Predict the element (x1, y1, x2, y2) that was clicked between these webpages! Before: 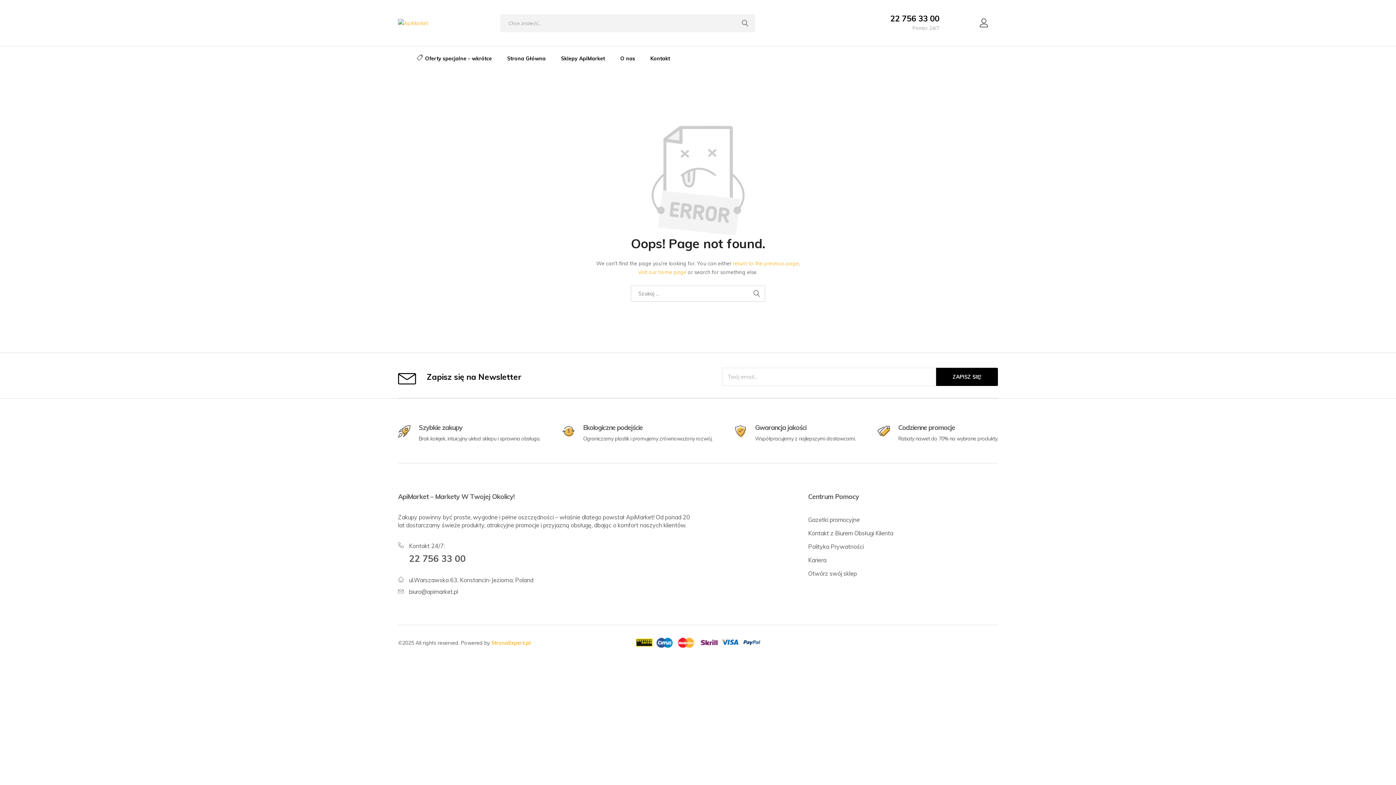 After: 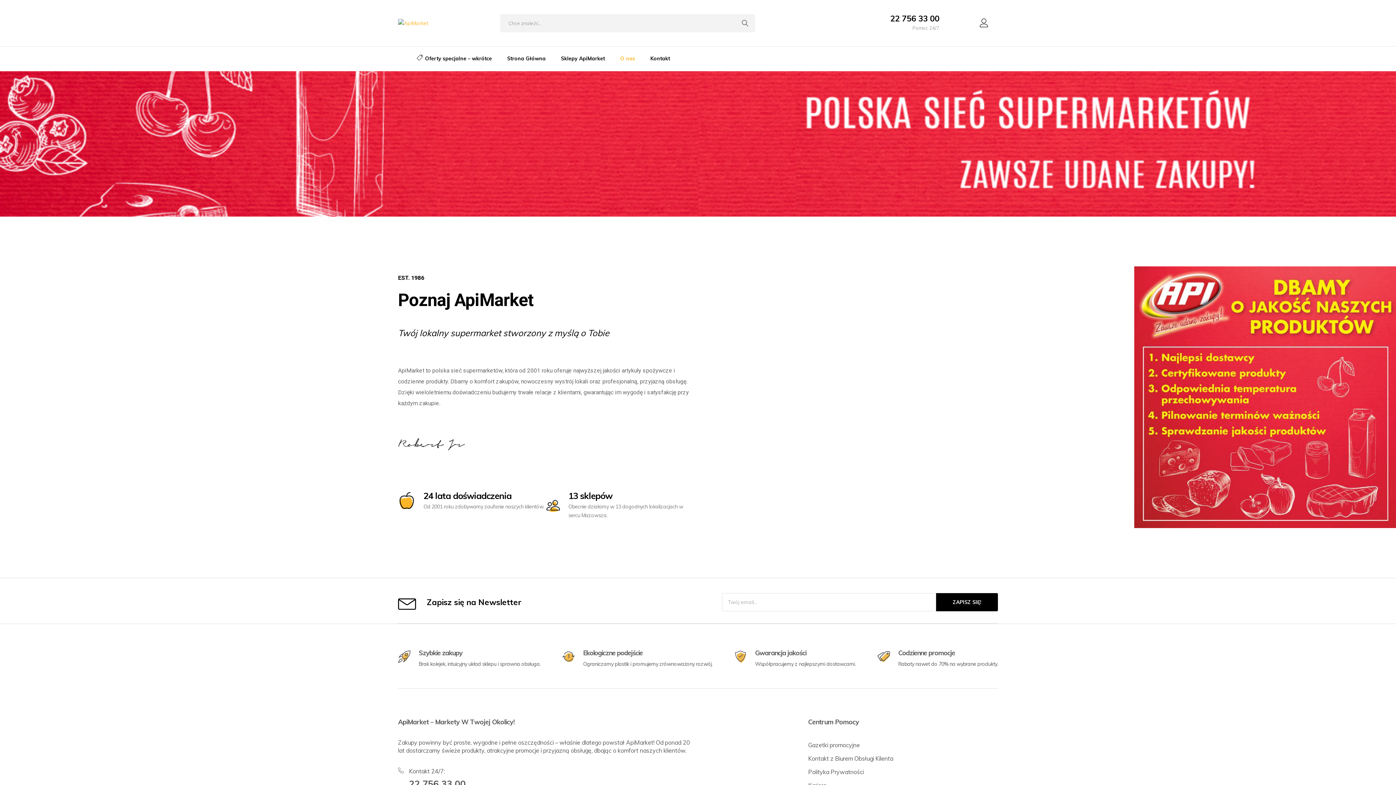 Action: bbox: (612, 50, 642, 66) label: O nas